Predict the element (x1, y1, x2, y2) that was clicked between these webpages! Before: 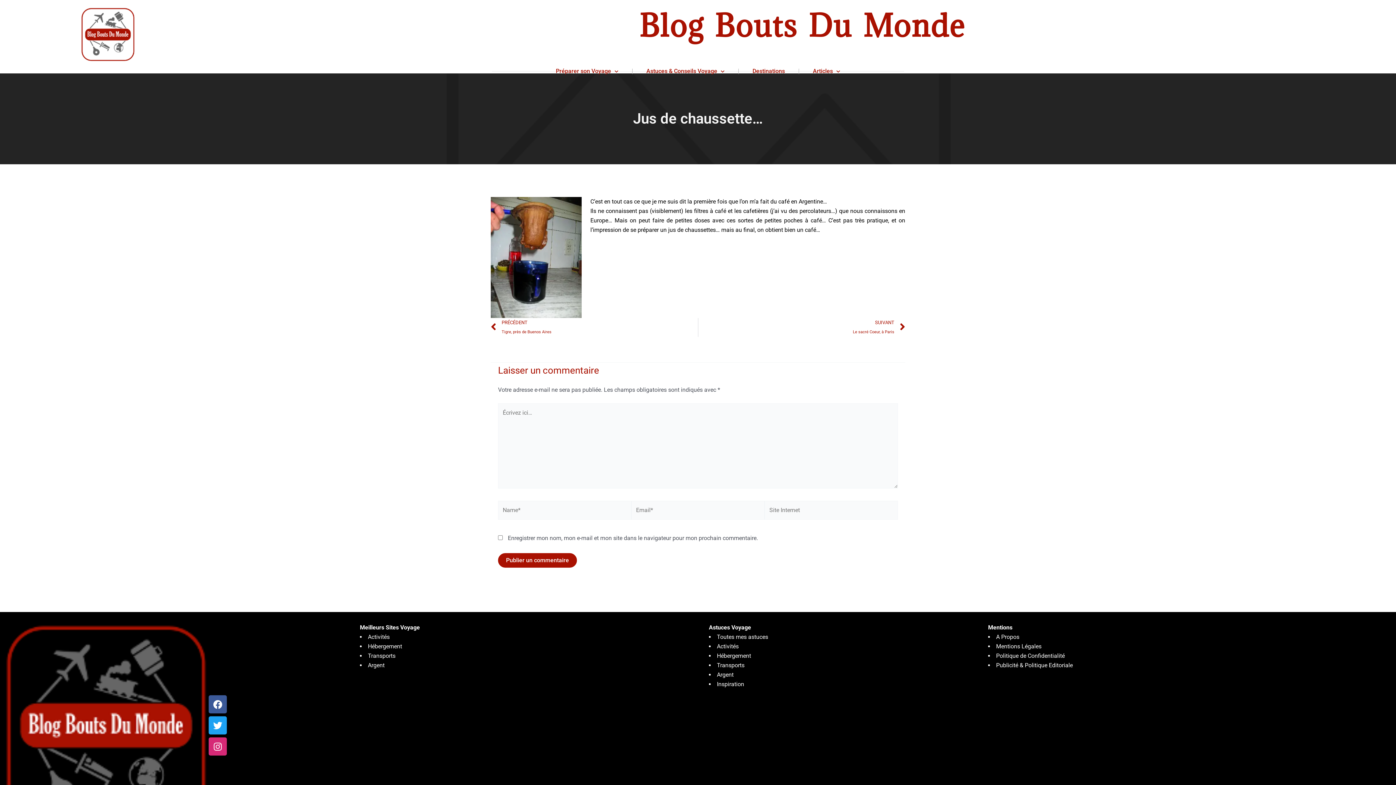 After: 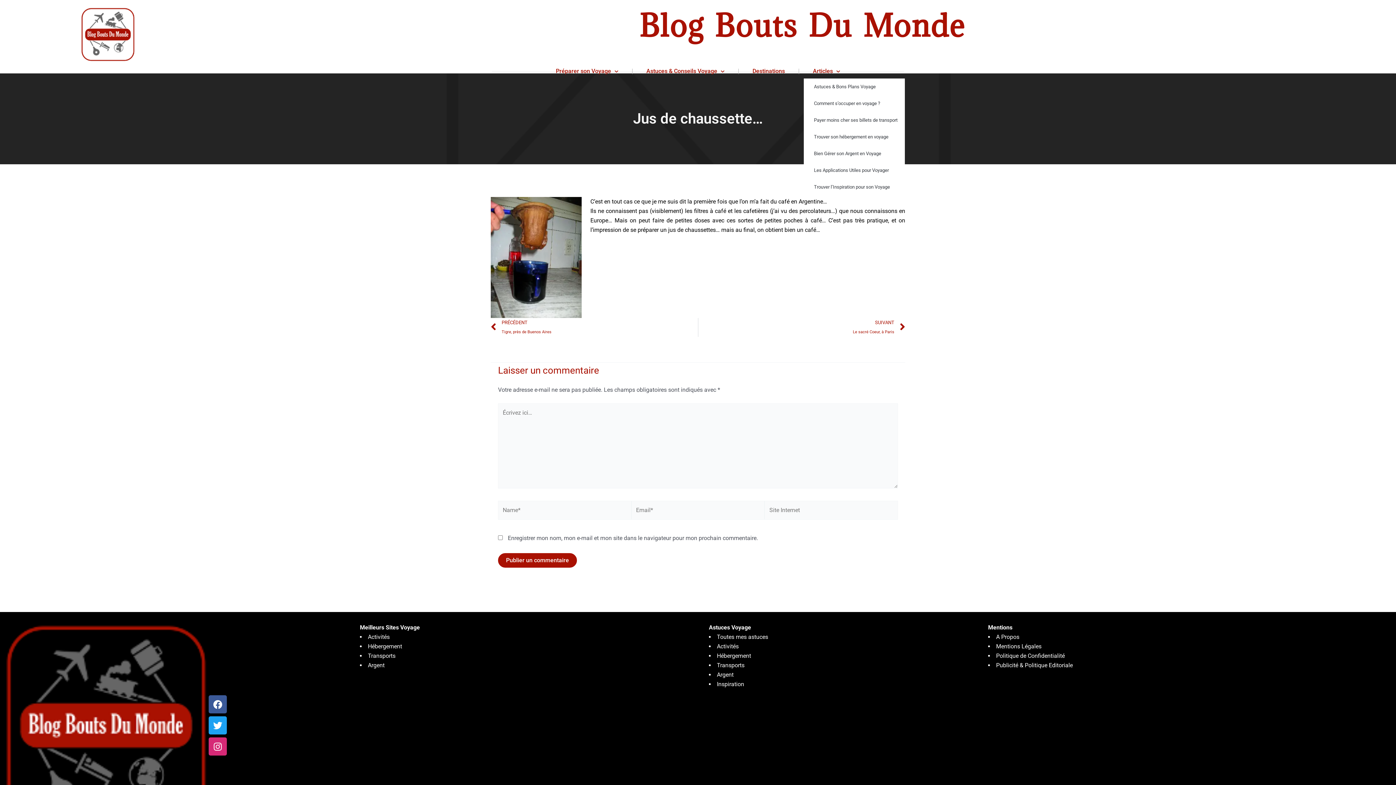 Action: bbox: (804, 64, 849, 78) label: Articles